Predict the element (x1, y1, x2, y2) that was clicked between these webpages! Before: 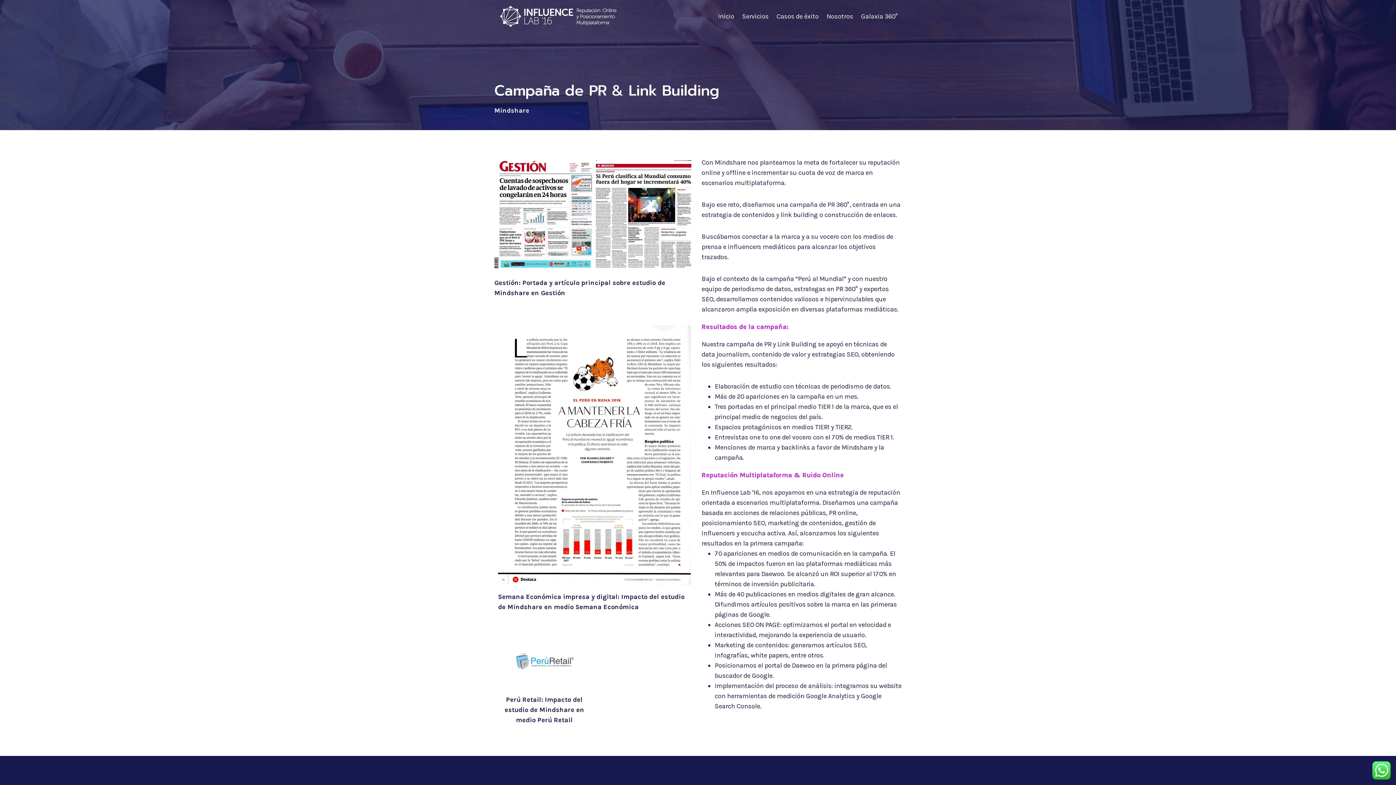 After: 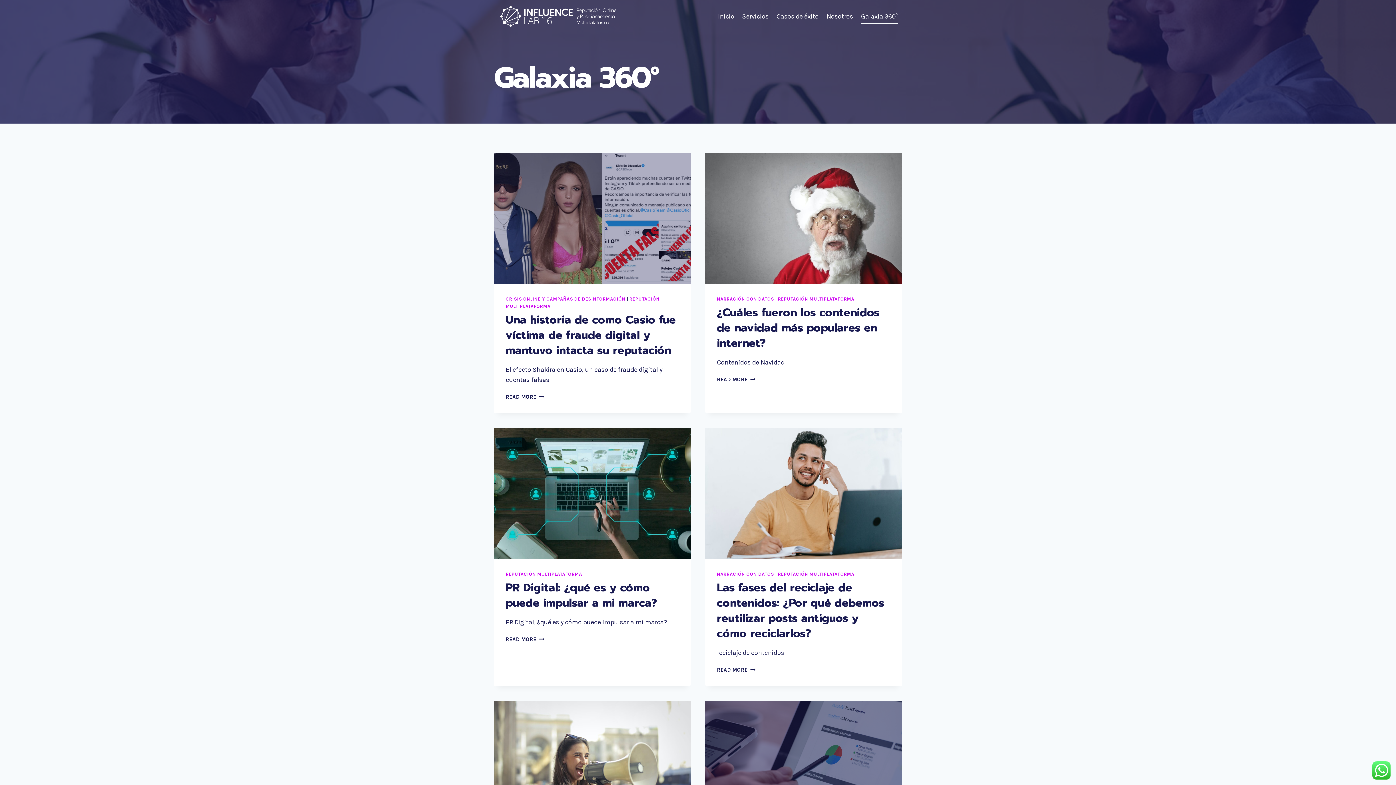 Action: bbox: (857, 8, 902, 24) label: Galaxia 360°